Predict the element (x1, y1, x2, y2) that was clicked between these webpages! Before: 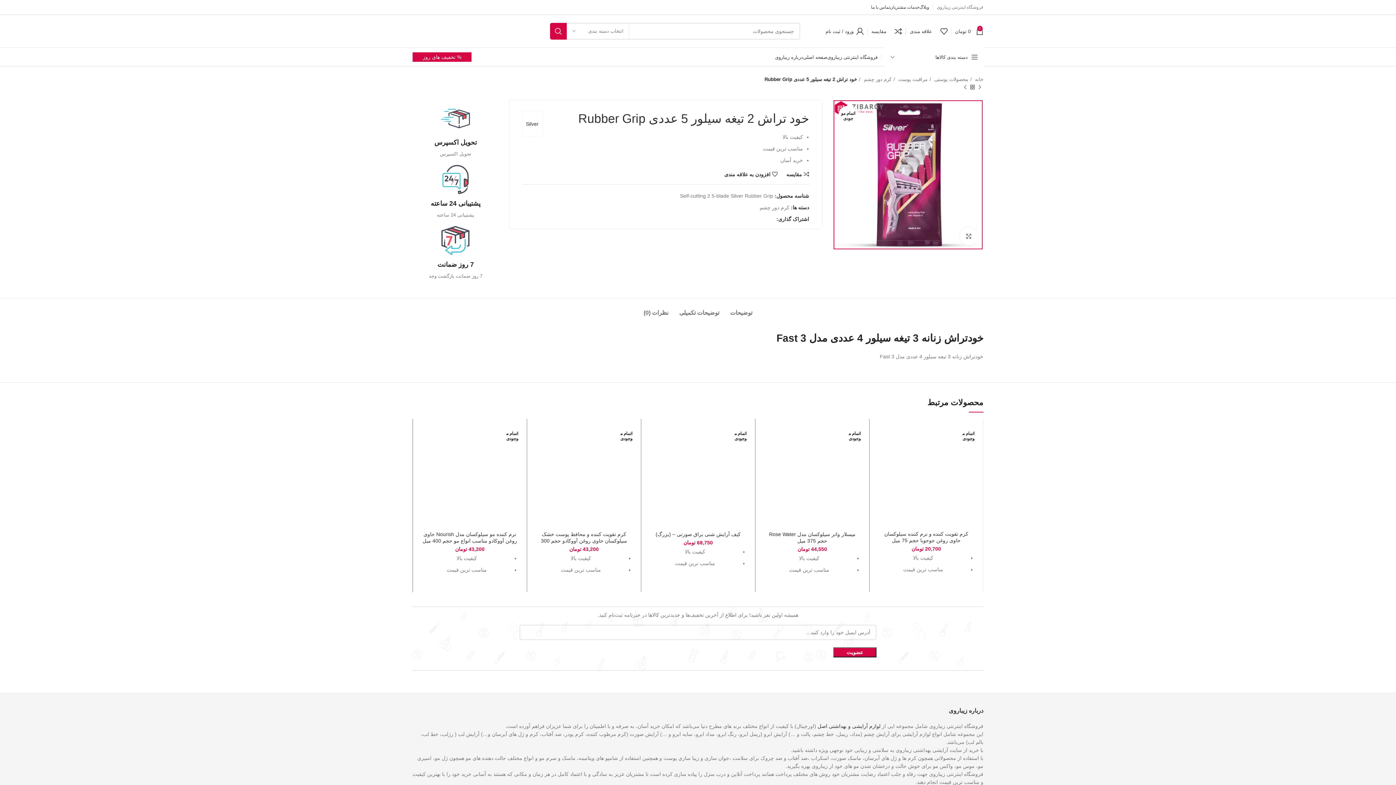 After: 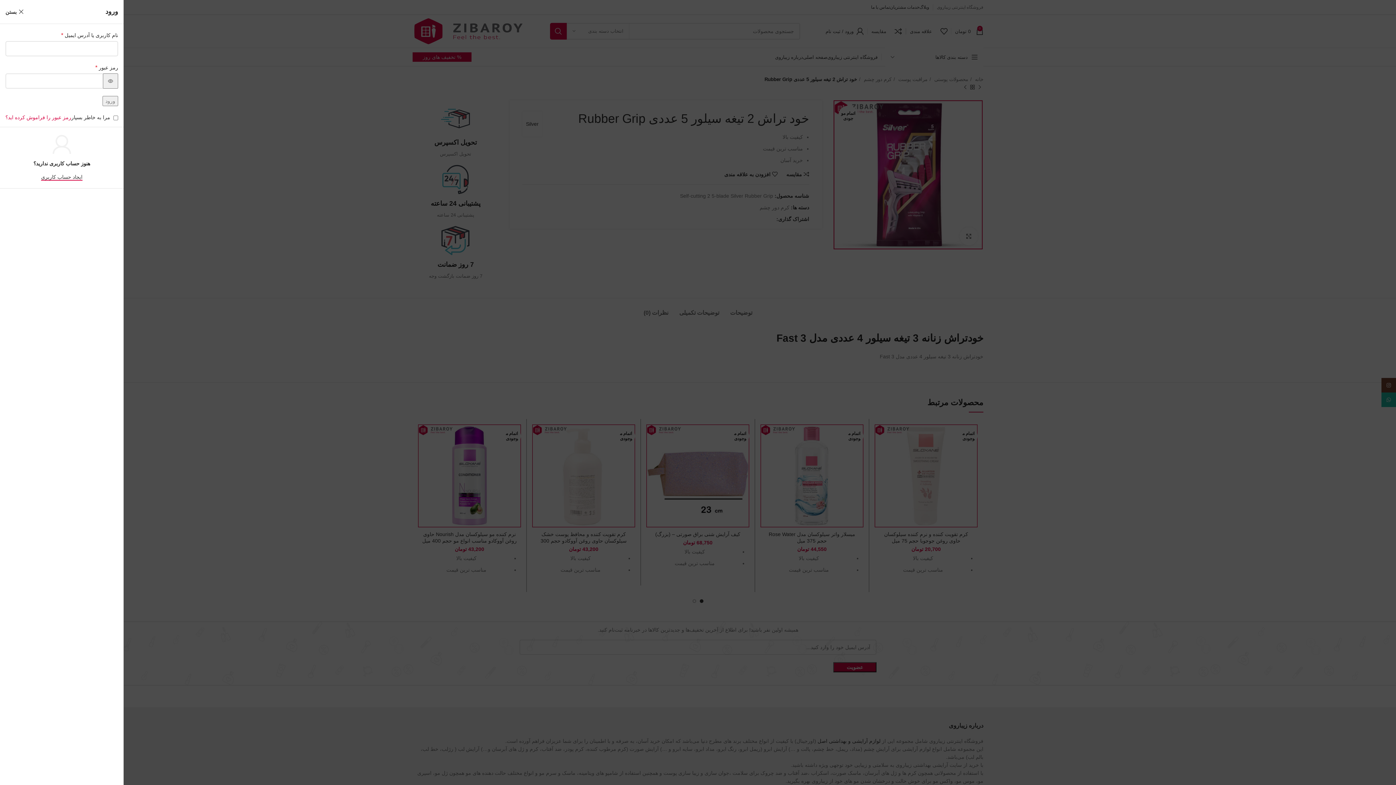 Action: label: ورود / ثبت نام bbox: (822, 24, 867, 38)